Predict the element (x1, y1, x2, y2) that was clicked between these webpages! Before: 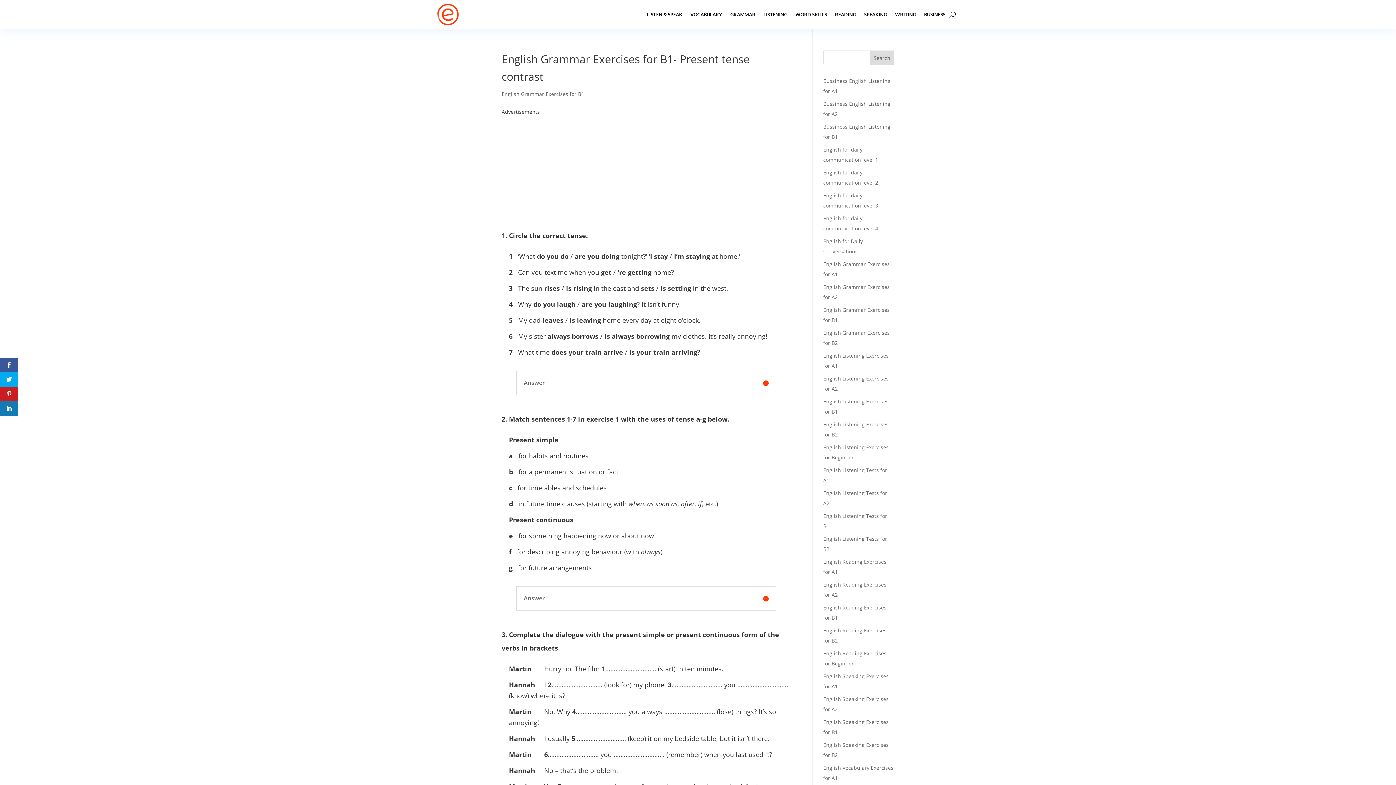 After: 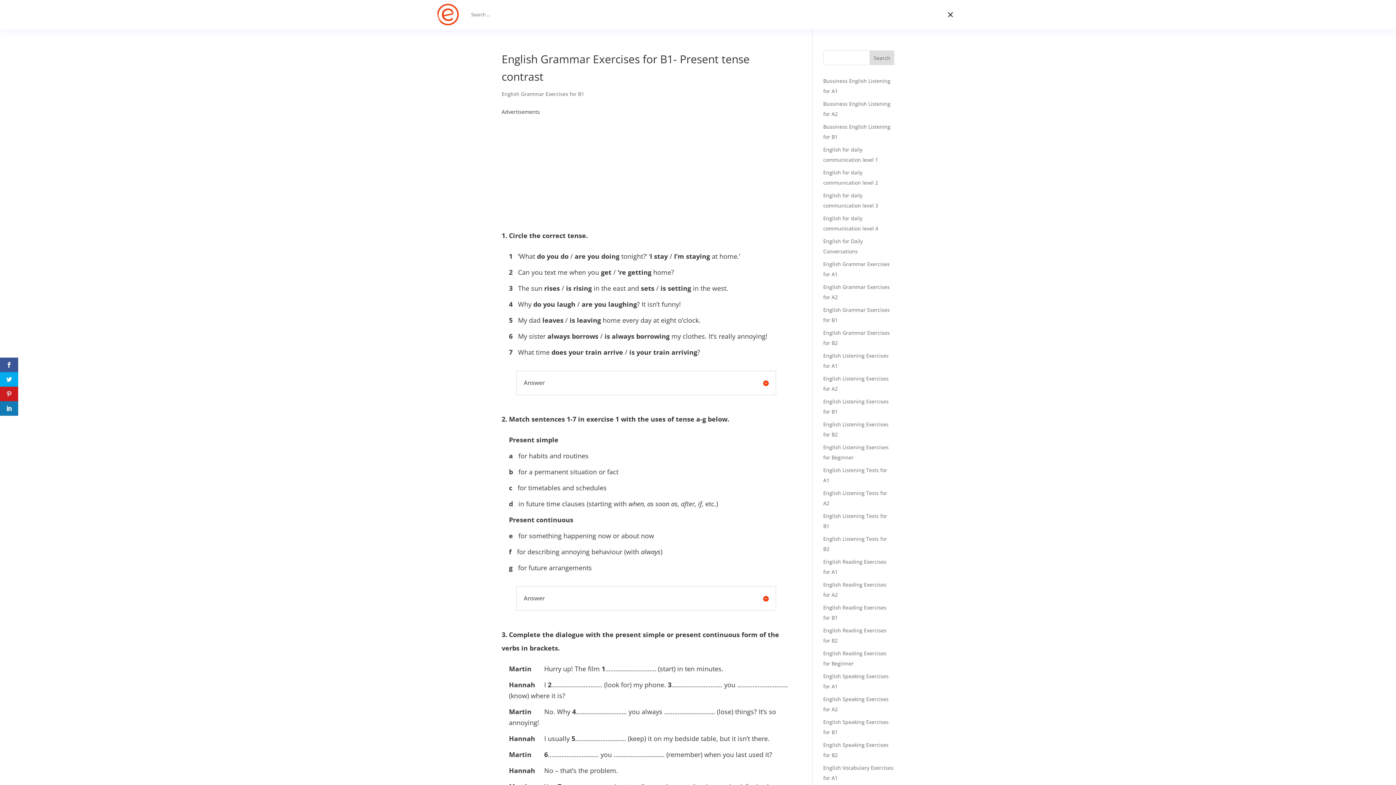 Action: bbox: (949, 0, 956, 28)